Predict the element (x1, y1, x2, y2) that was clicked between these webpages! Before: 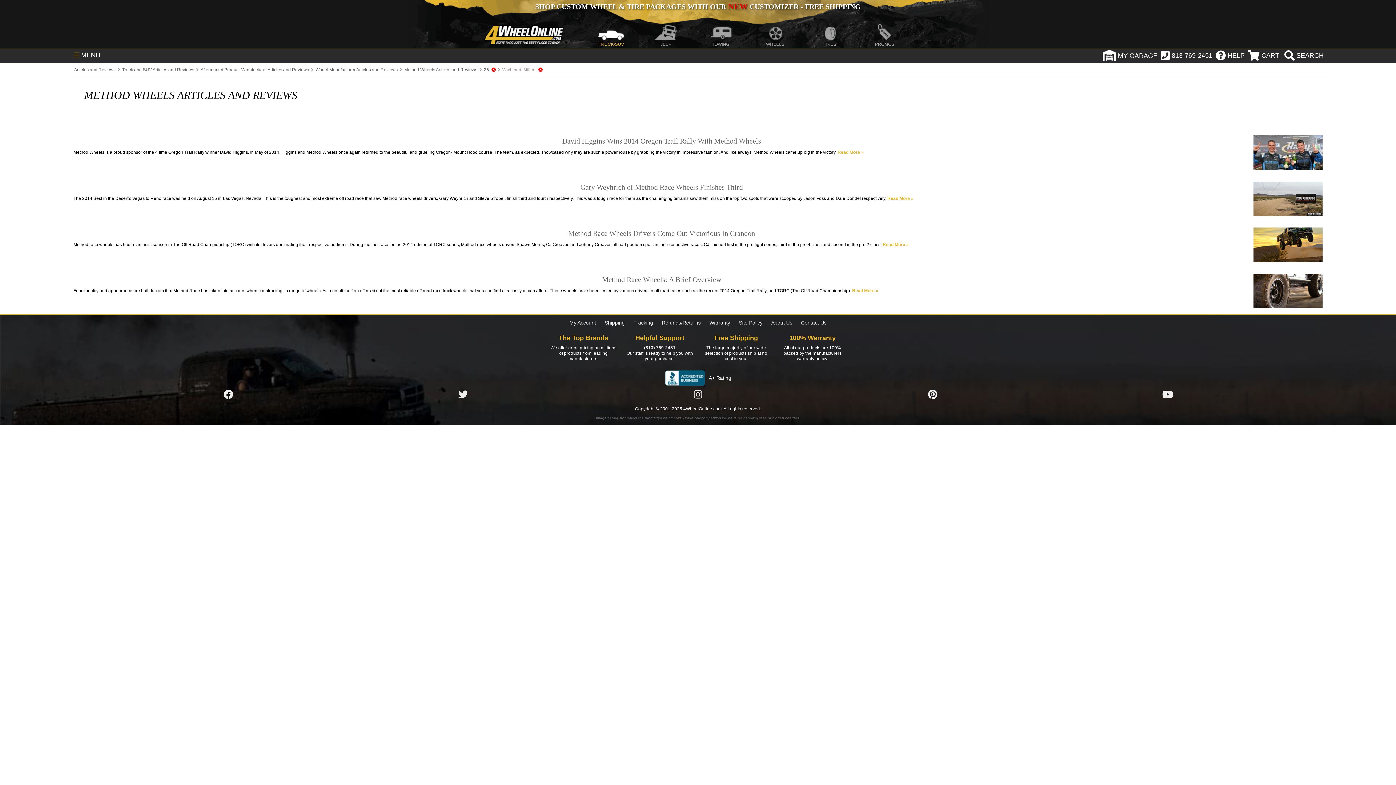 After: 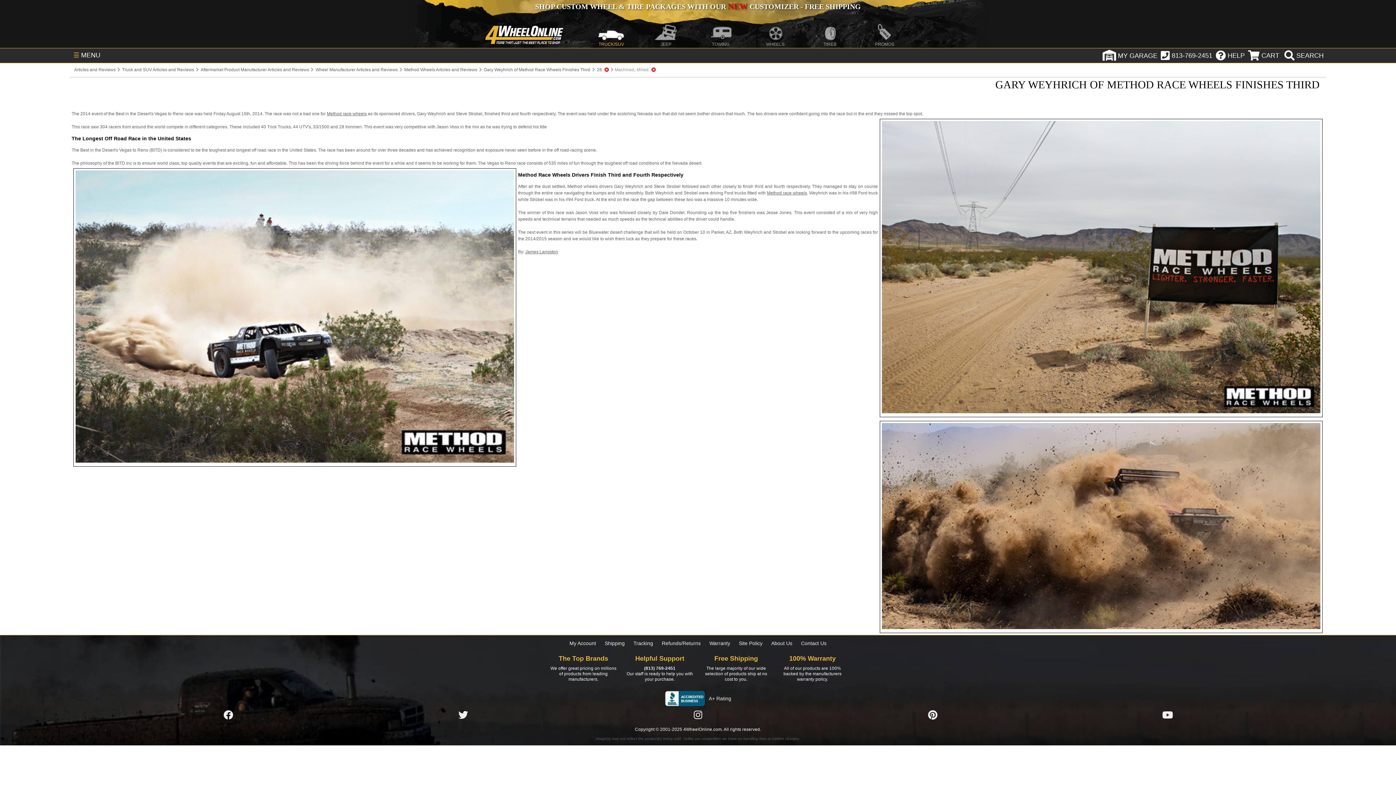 Action: label: Gary Weyhrich of Method Race Wheels Finishes Third bbox: (580, 183, 743, 191)